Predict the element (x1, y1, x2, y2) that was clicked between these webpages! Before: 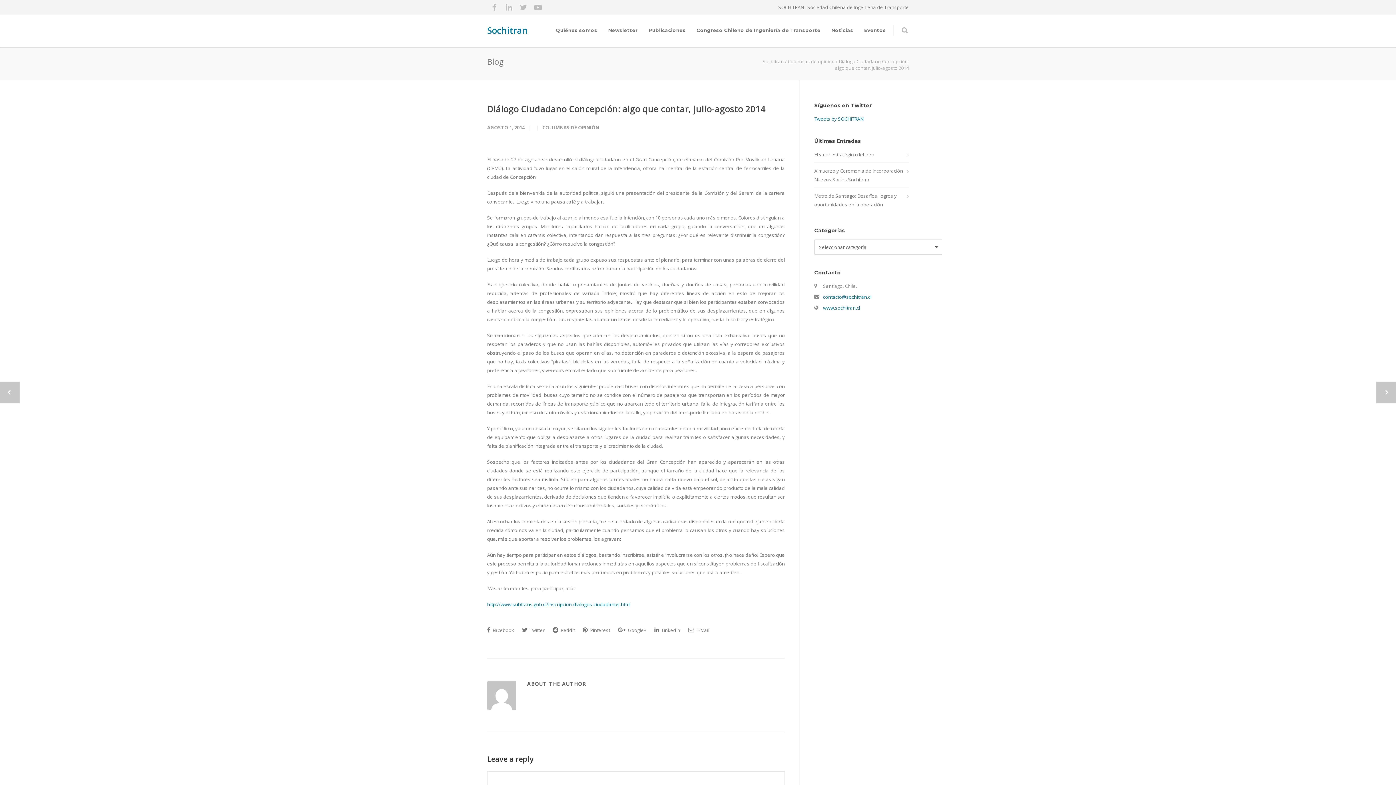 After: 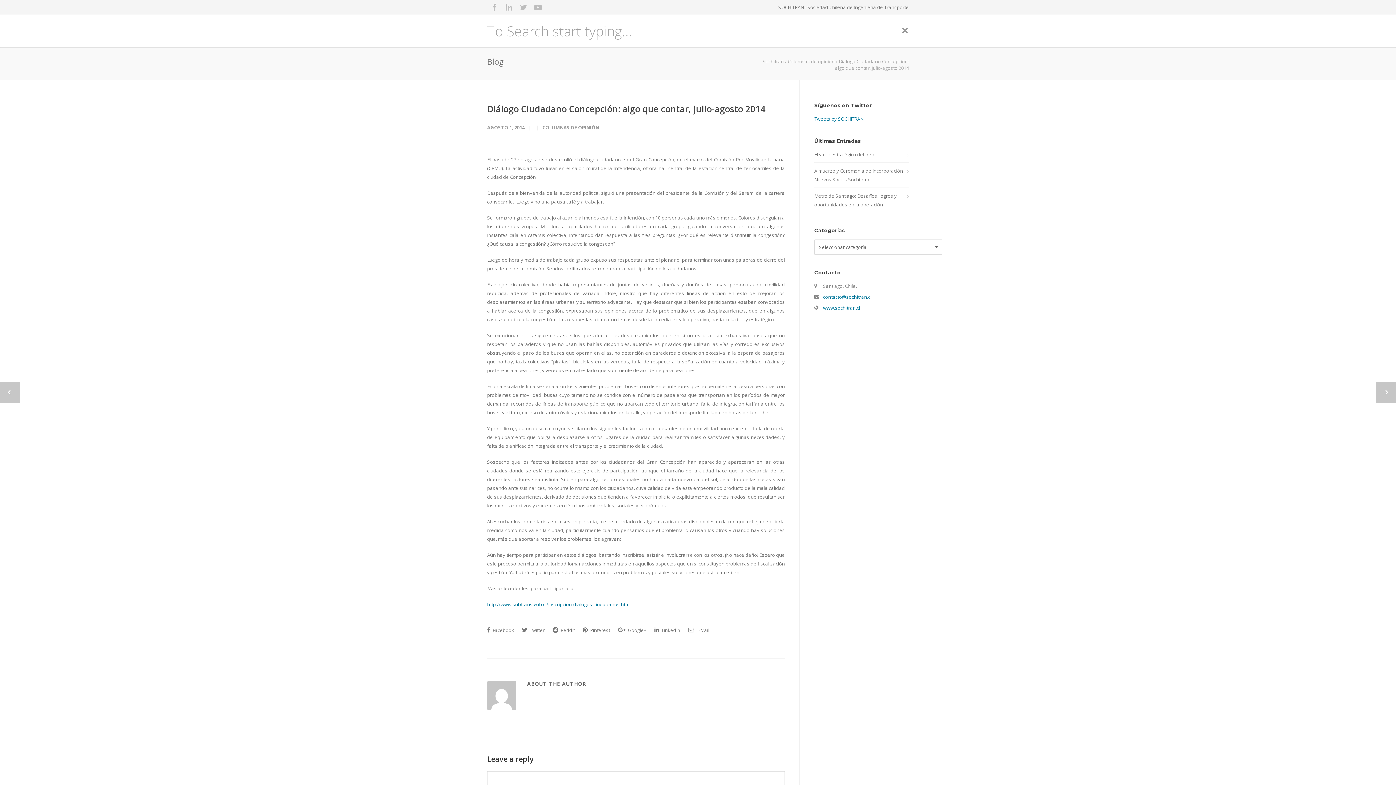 Action: bbox: (900, 14, 909, 47)